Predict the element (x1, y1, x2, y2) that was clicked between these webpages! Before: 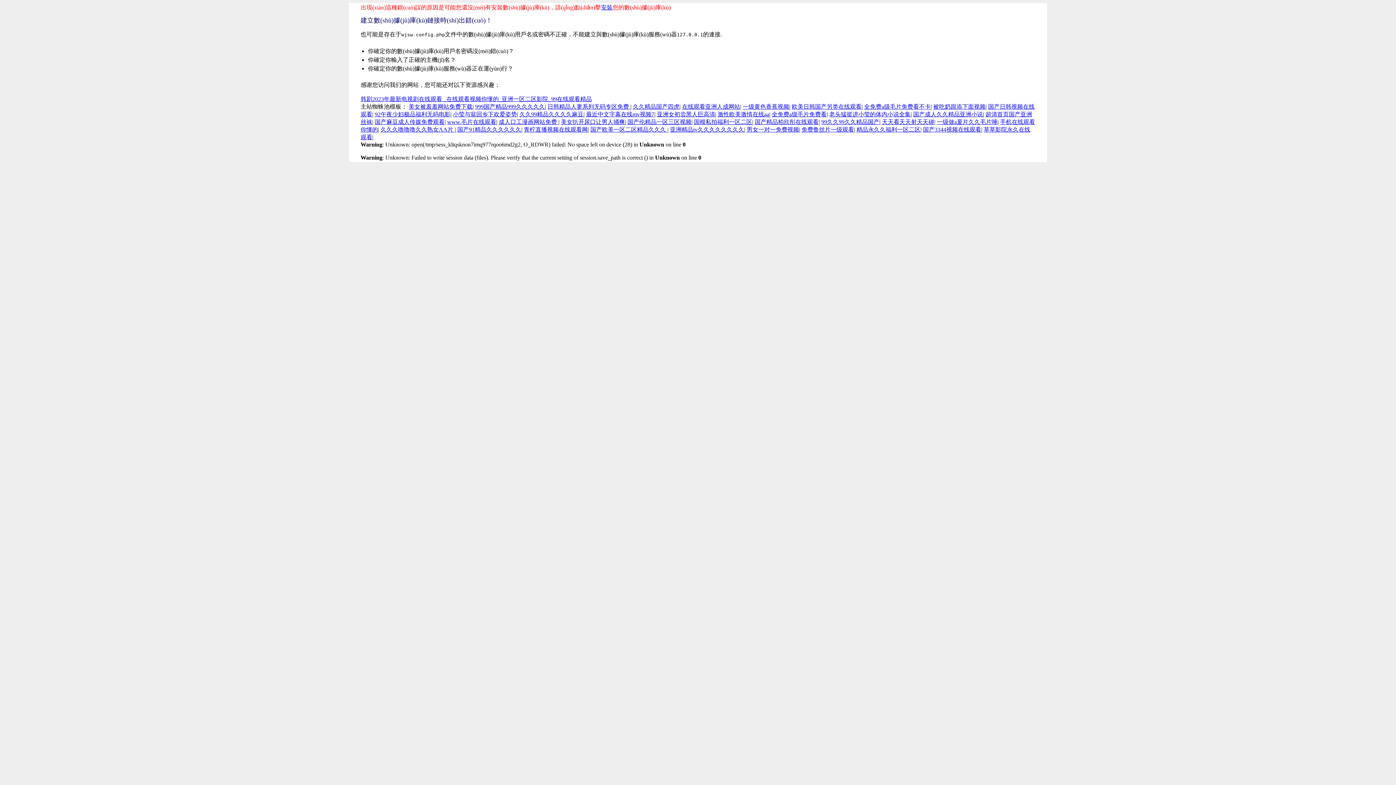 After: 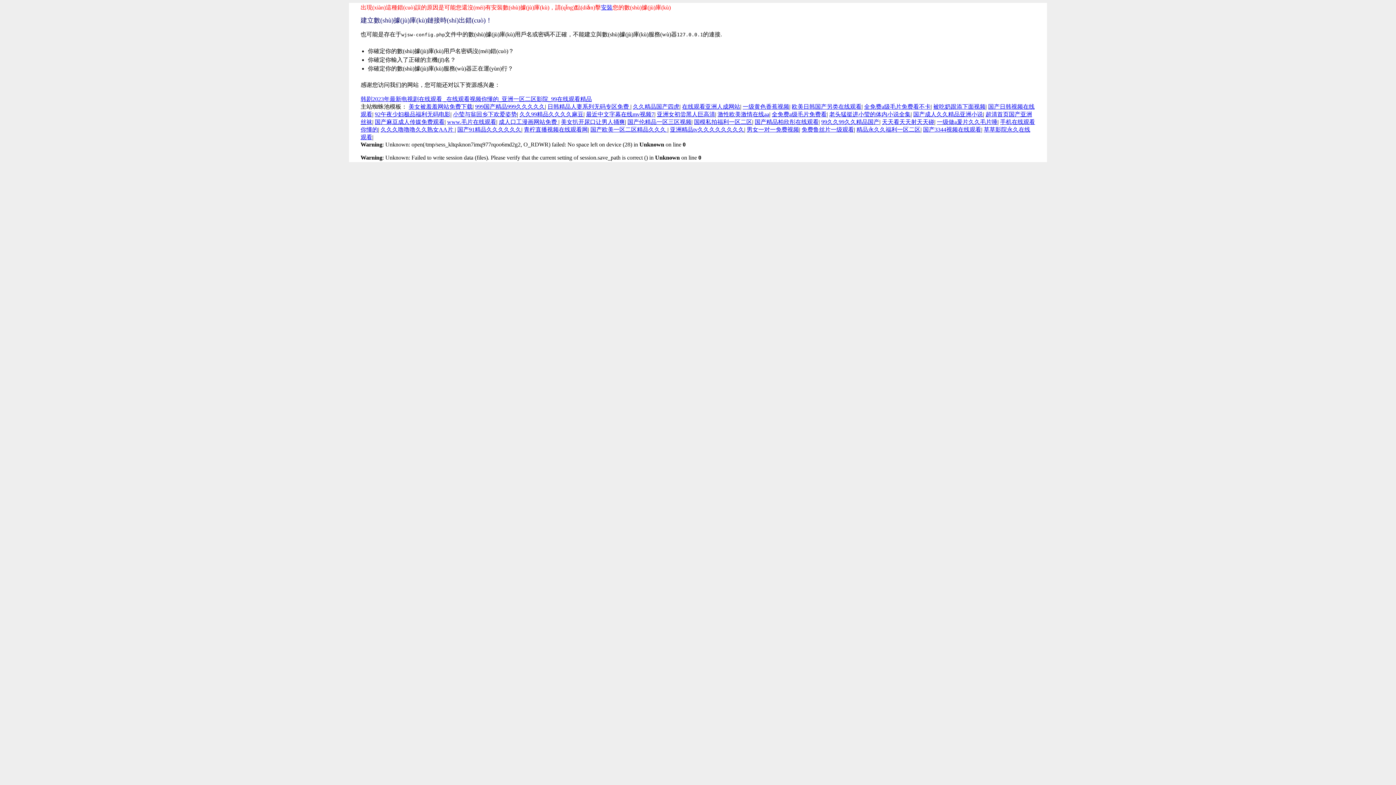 Action: label: 久久久噜噜噜久久熟女AA片  bbox: (380, 126, 454, 132)